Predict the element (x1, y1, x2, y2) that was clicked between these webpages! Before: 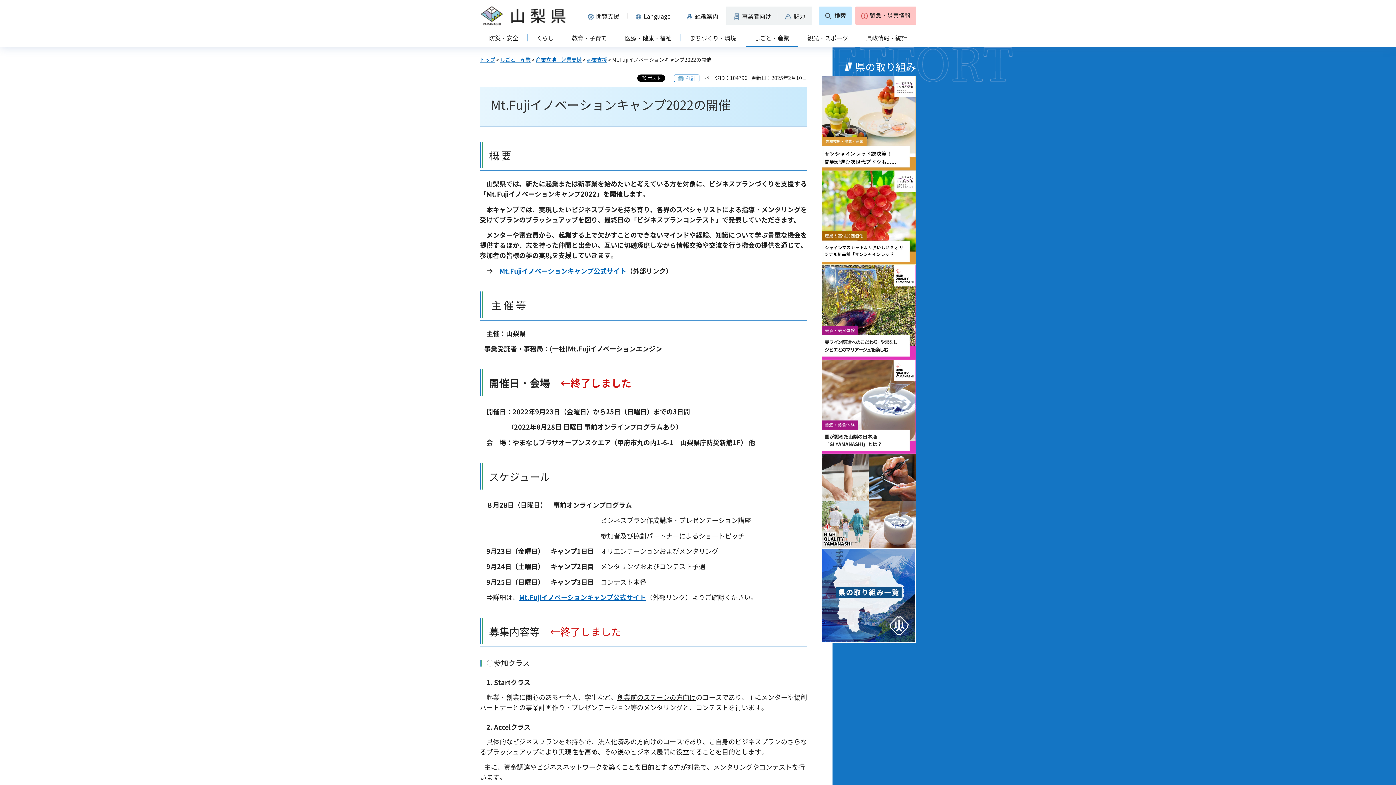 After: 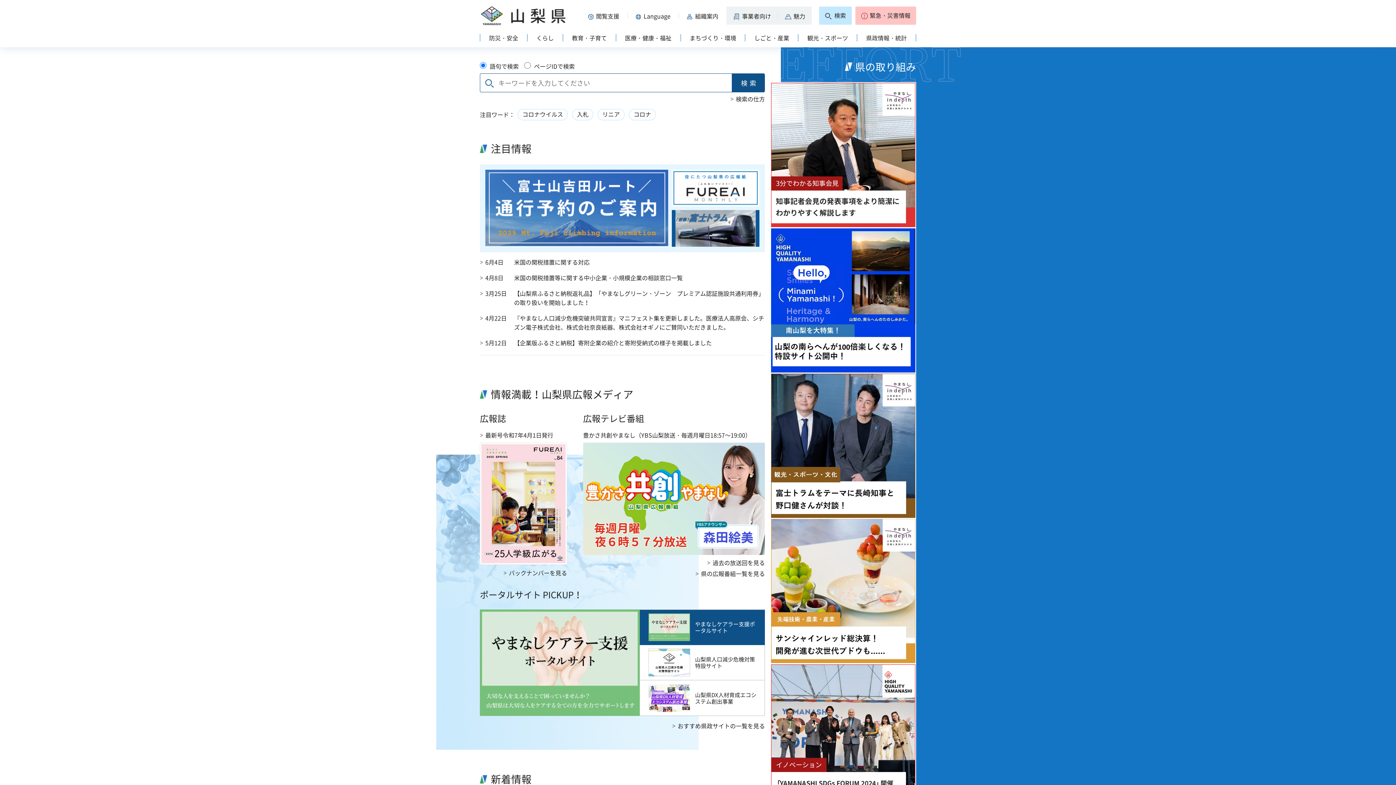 Action: label: トップ bbox: (480, 56, 495, 63)